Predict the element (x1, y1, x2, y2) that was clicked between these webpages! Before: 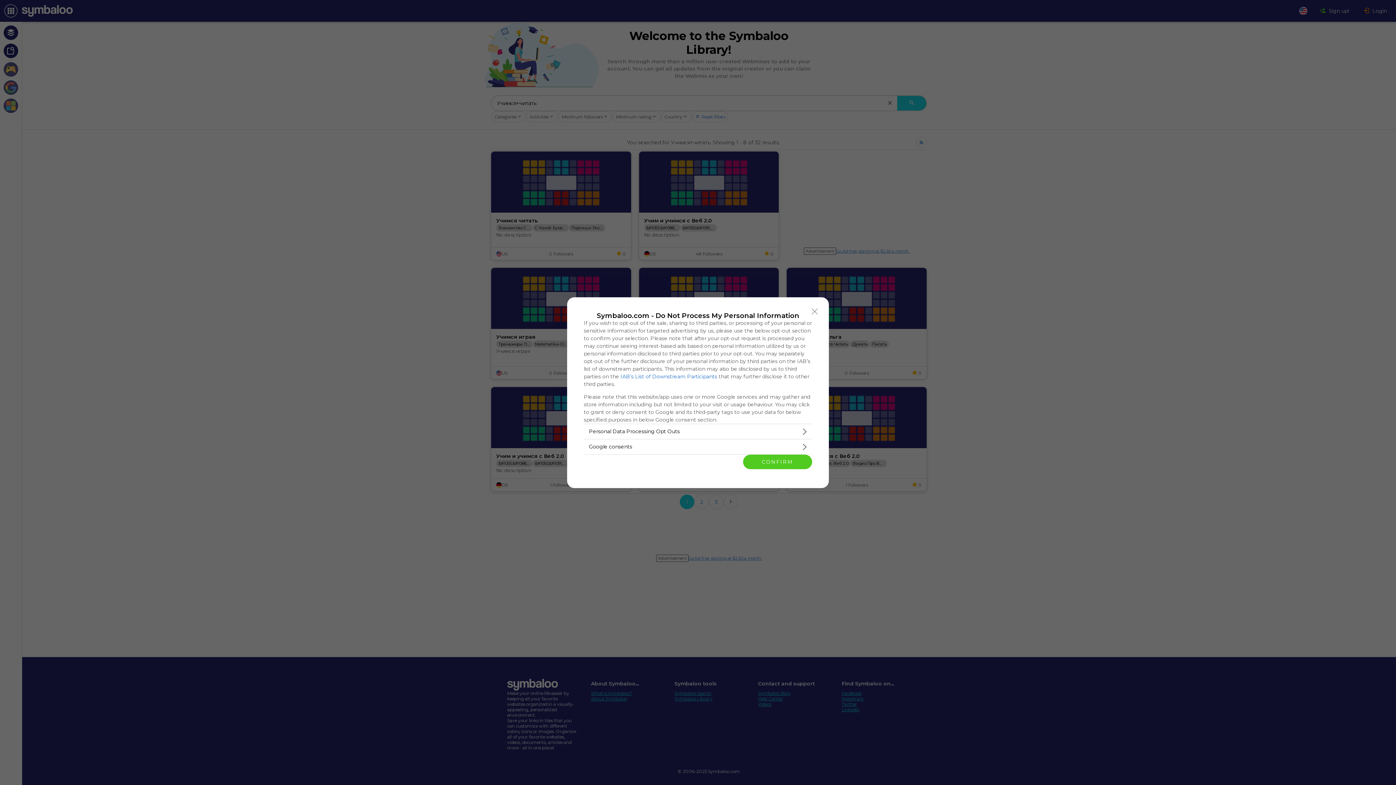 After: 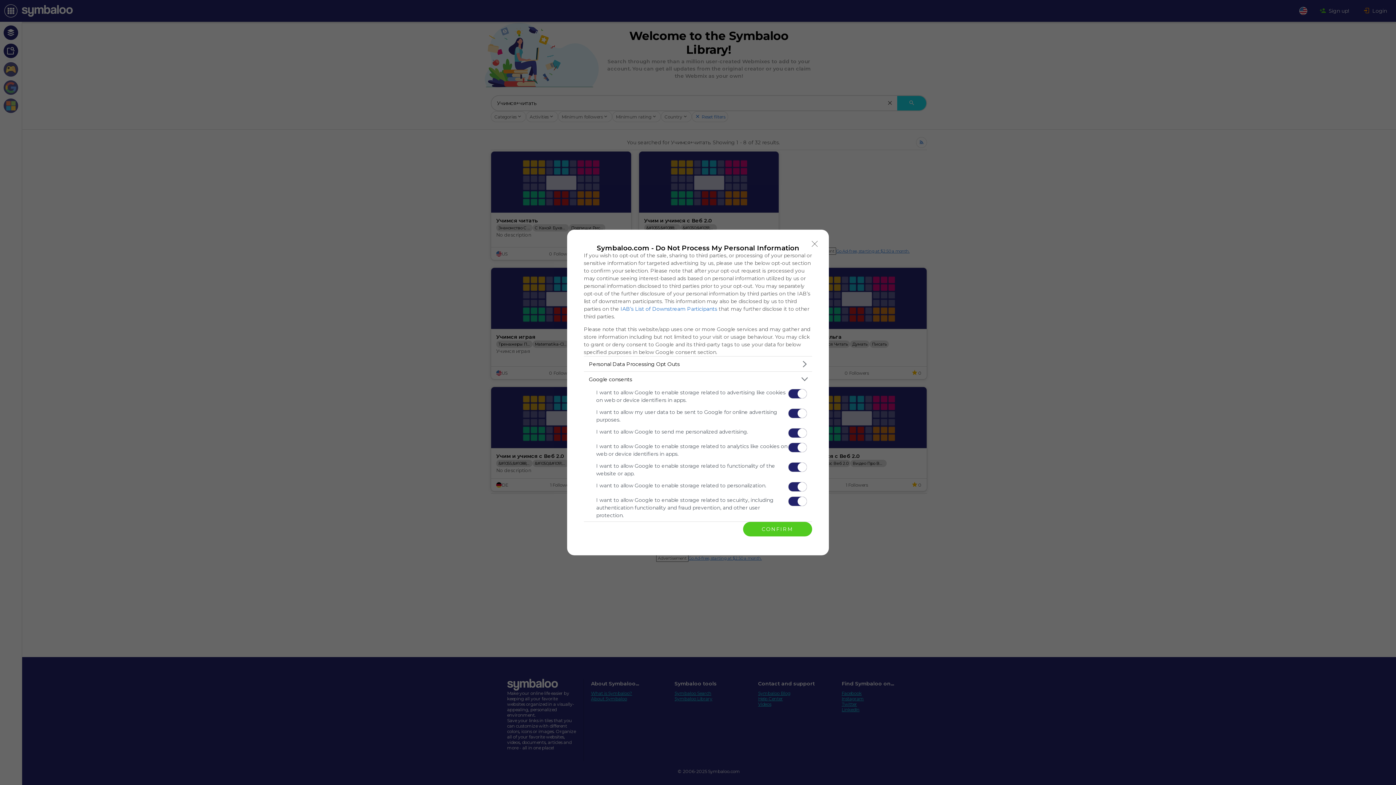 Action: bbox: (584, 439, 812, 454) label: Google consents